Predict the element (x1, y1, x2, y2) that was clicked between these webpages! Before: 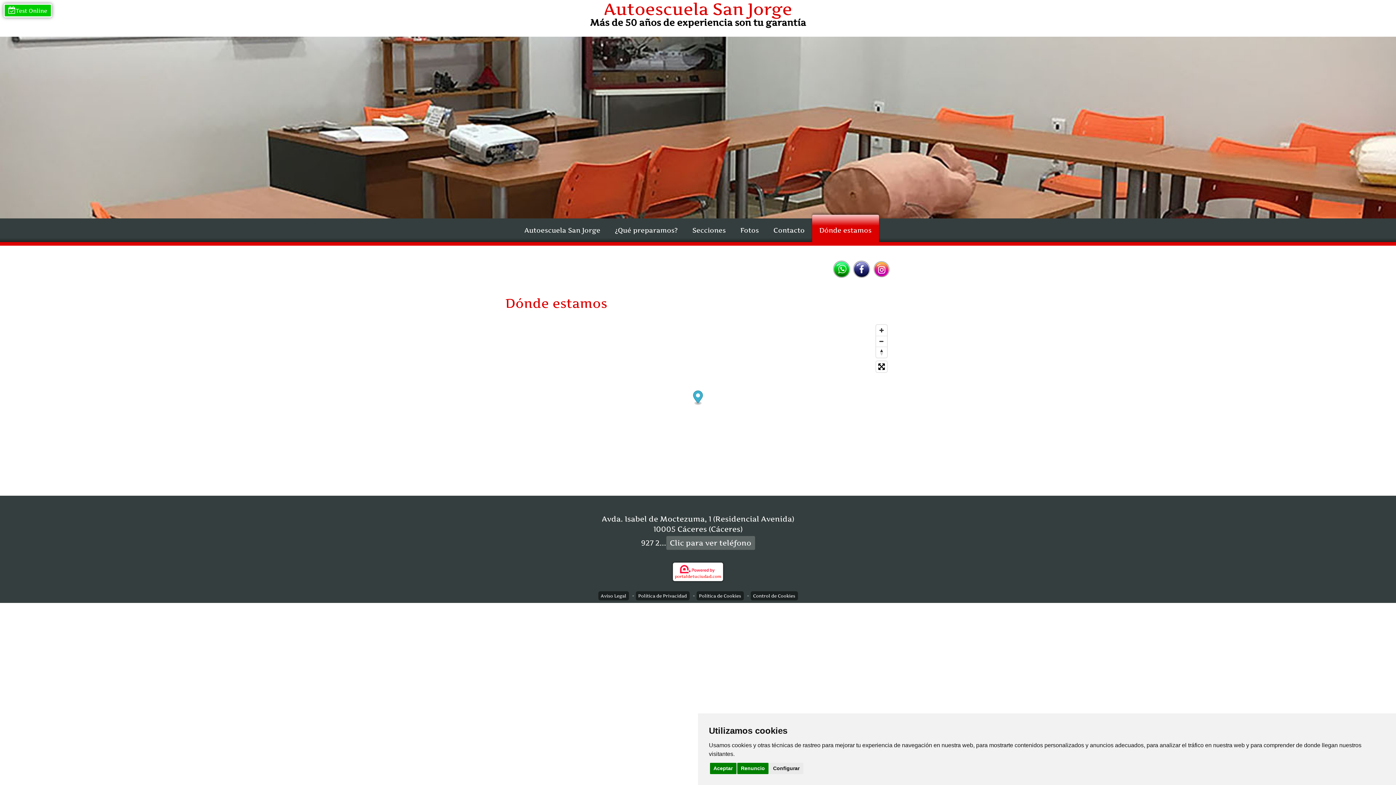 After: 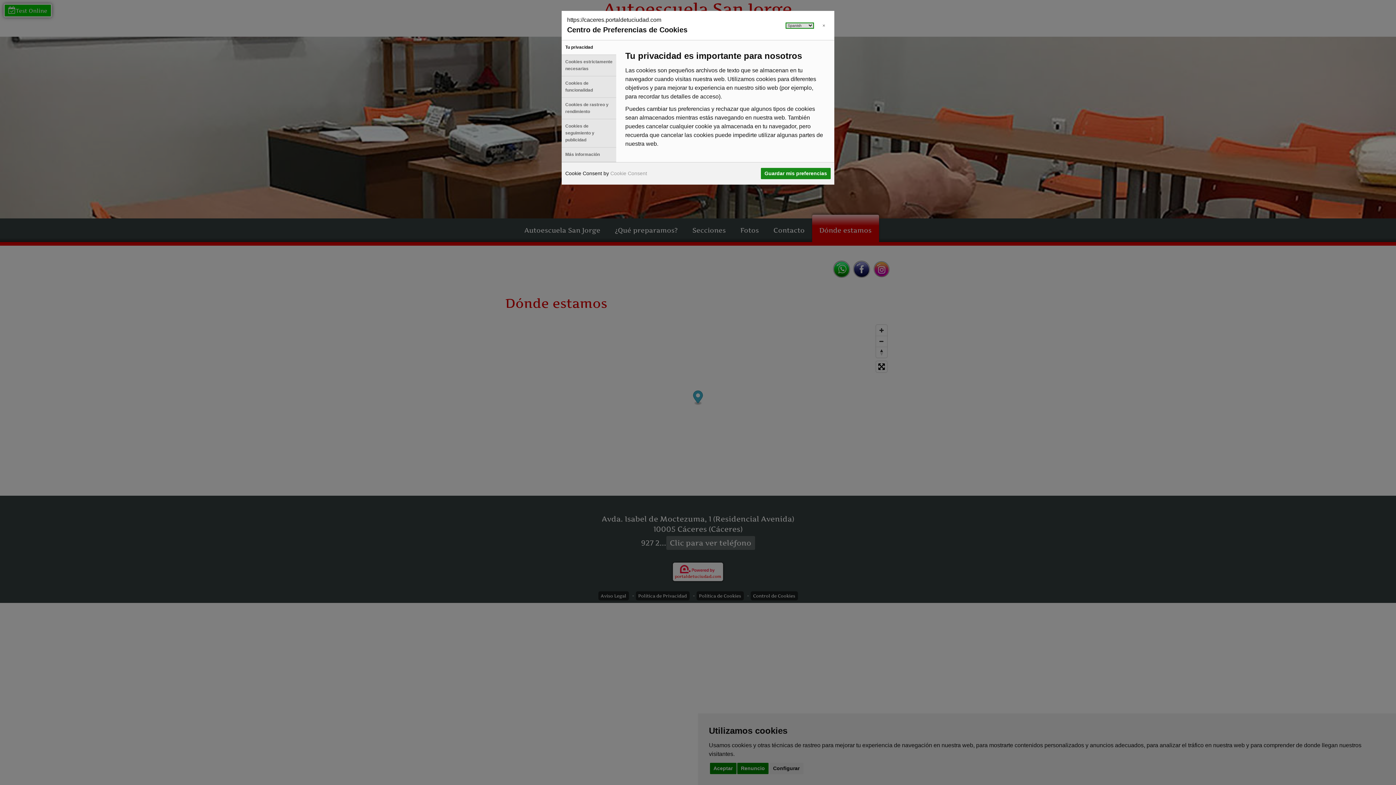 Action: label: Control de Cookies bbox: (750, 591, 798, 600)